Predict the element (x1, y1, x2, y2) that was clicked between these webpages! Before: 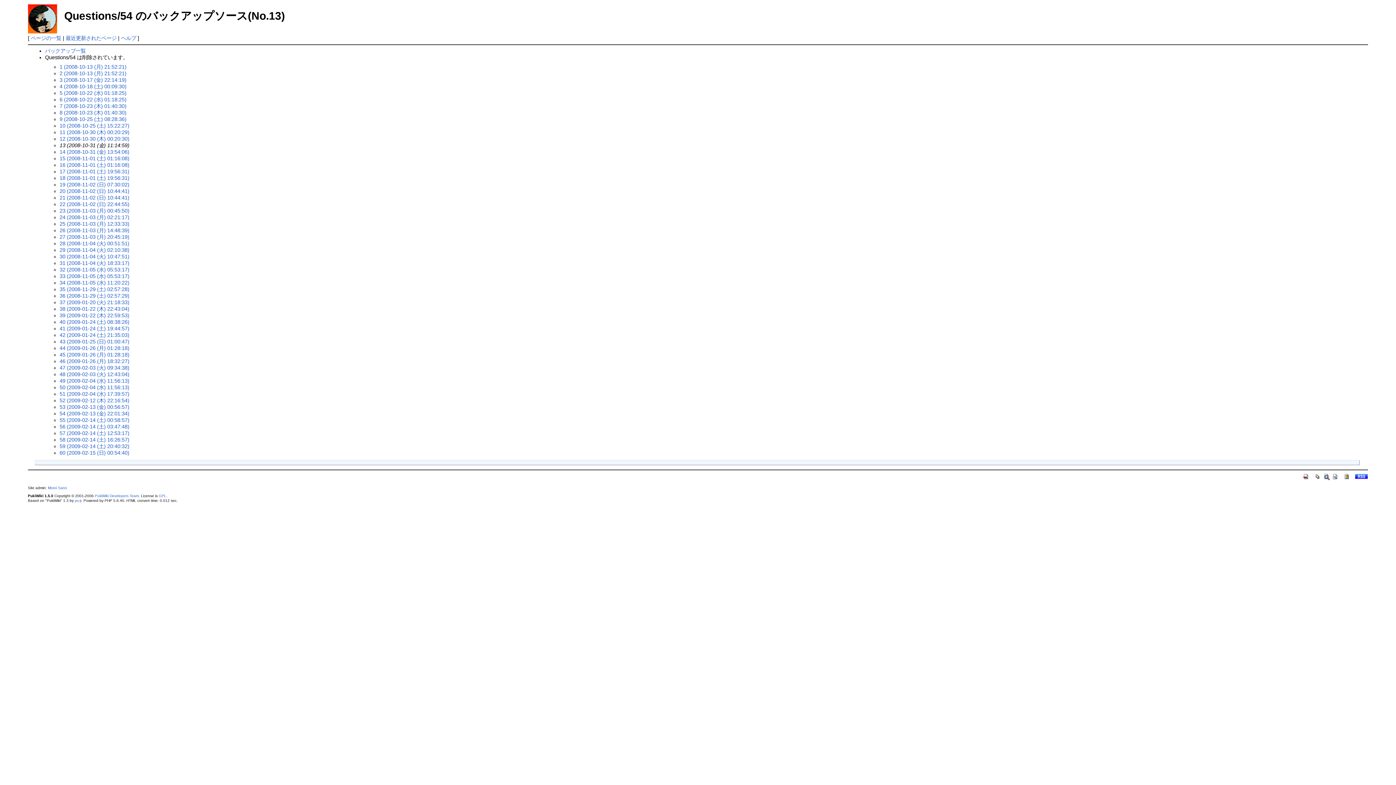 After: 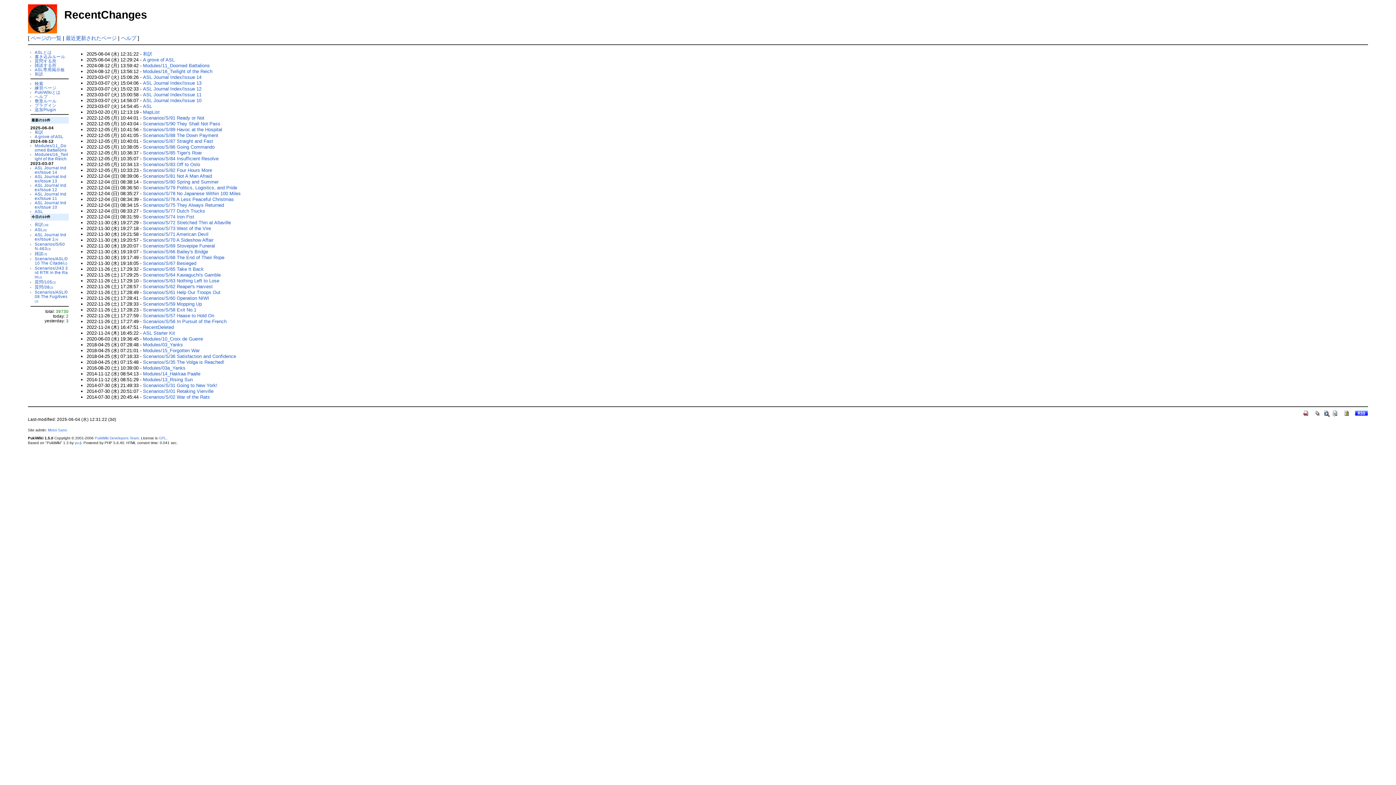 Action: bbox: (1332, 473, 1339, 479)